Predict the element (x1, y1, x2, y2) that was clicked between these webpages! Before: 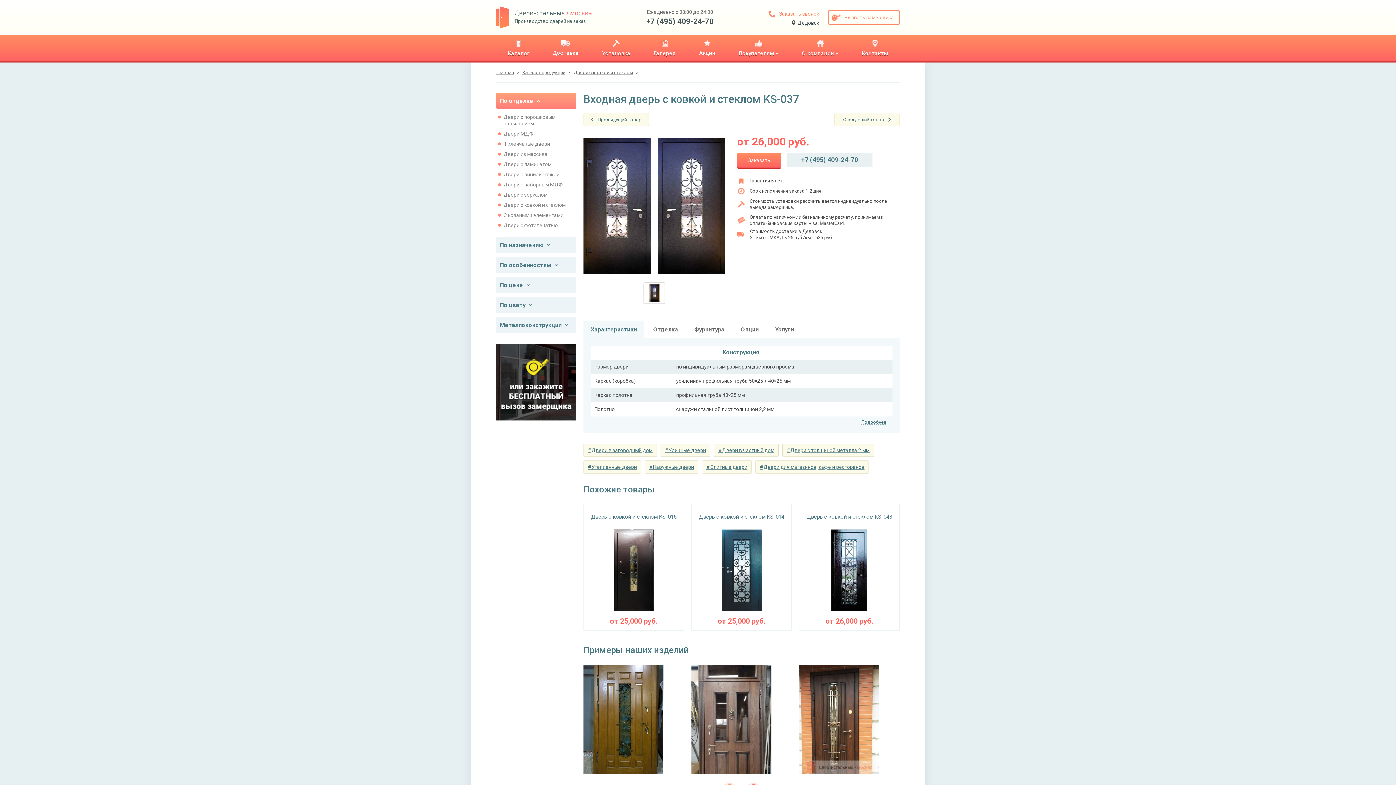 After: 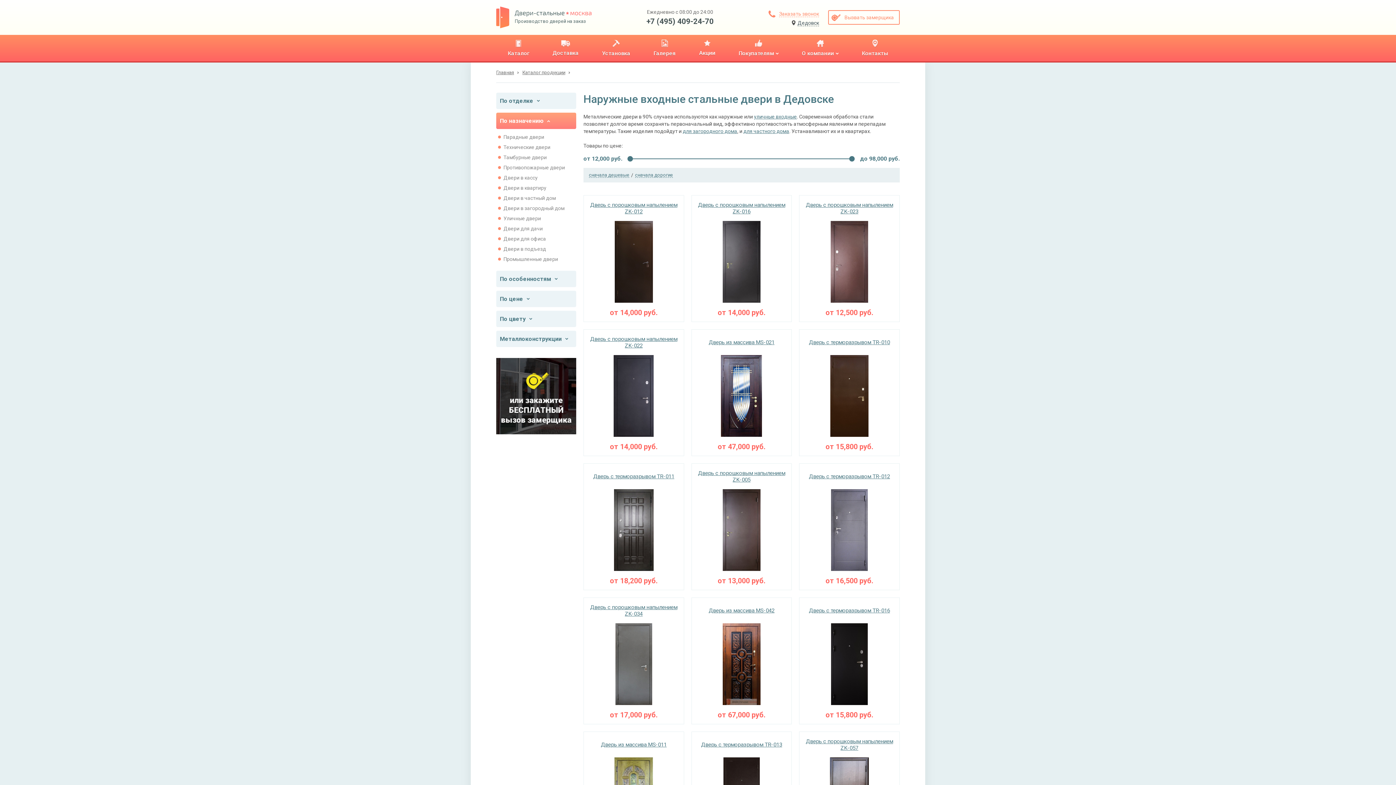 Action: label: #Наружные двери bbox: (645, 460, 698, 473)